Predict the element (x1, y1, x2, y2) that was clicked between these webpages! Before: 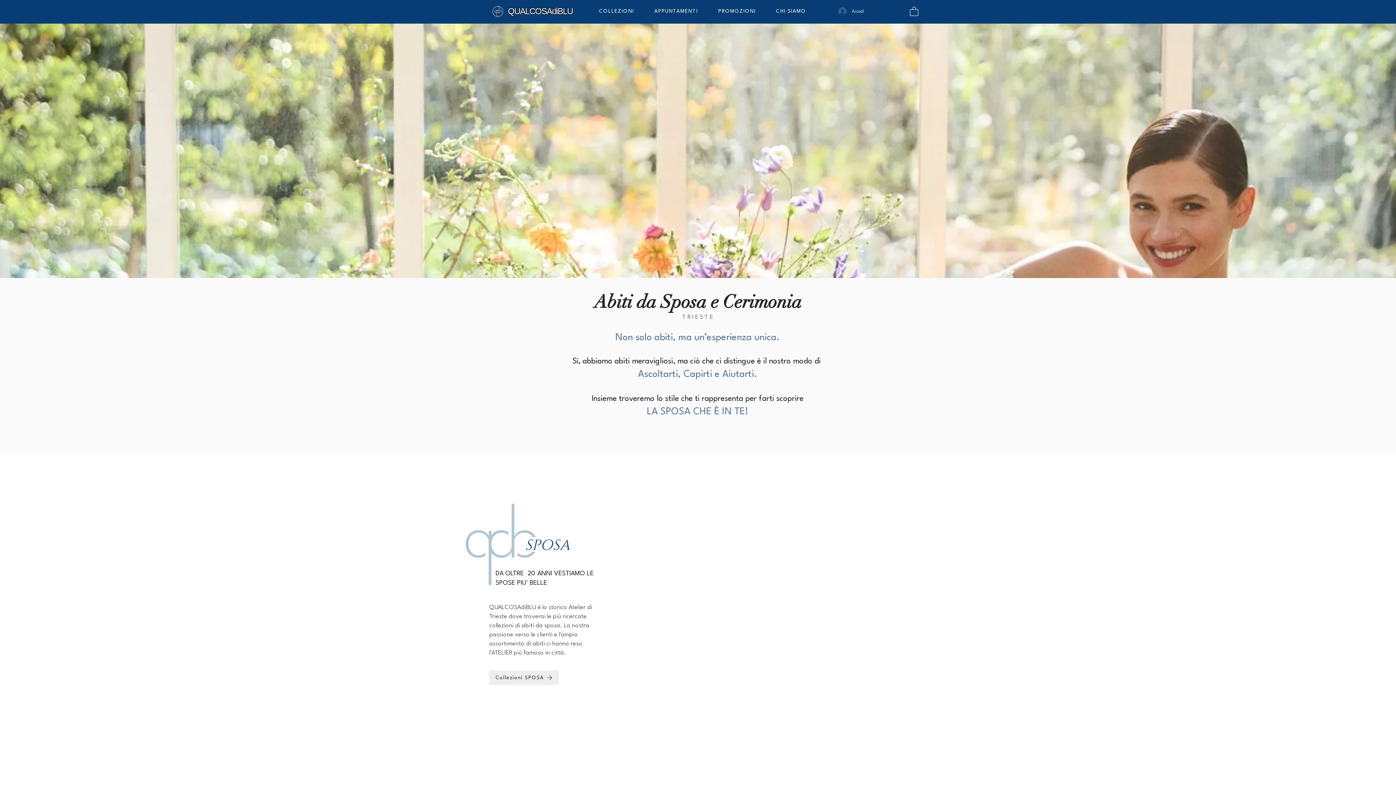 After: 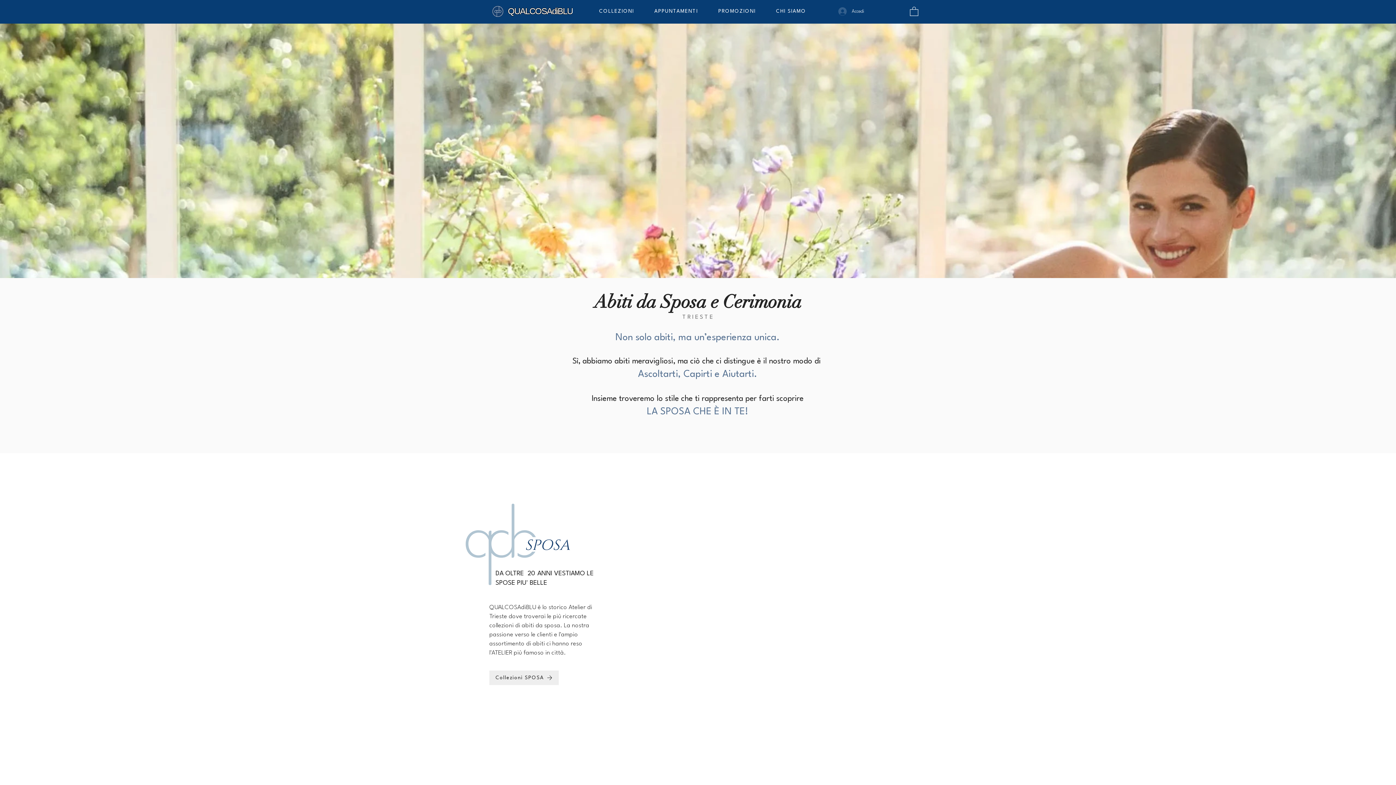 Action: bbox: (910, 6, 918, 16)